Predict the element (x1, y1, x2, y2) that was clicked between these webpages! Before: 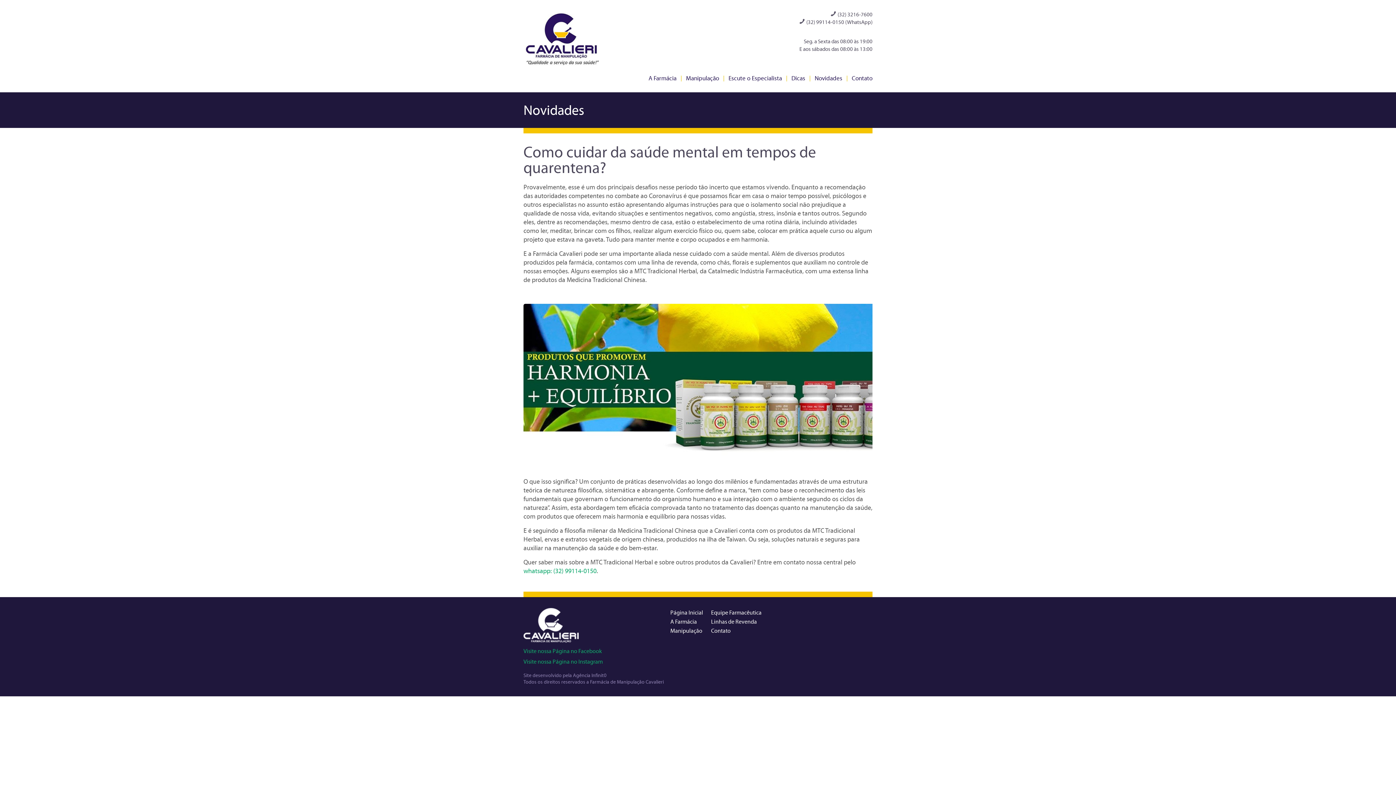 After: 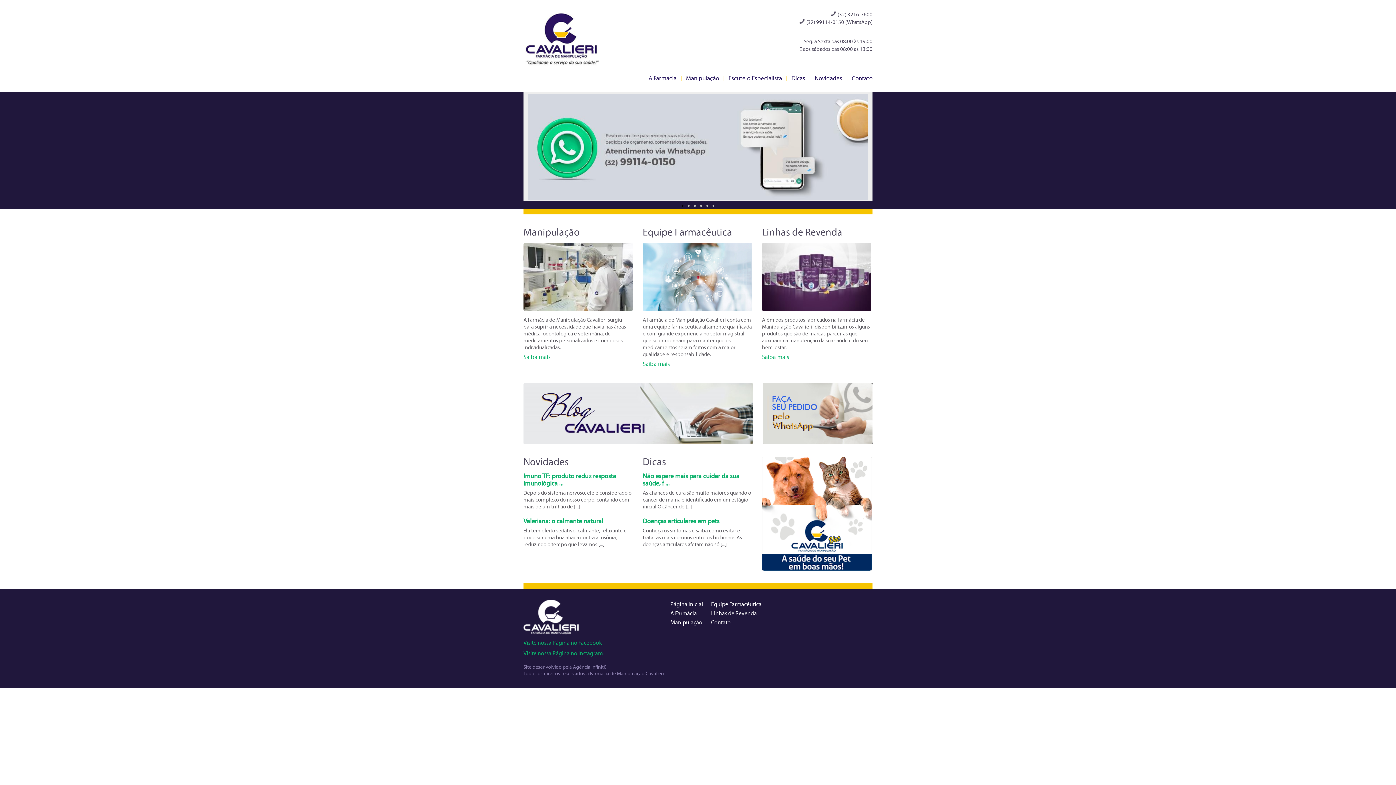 Action: bbox: (523, 62, 601, 69)